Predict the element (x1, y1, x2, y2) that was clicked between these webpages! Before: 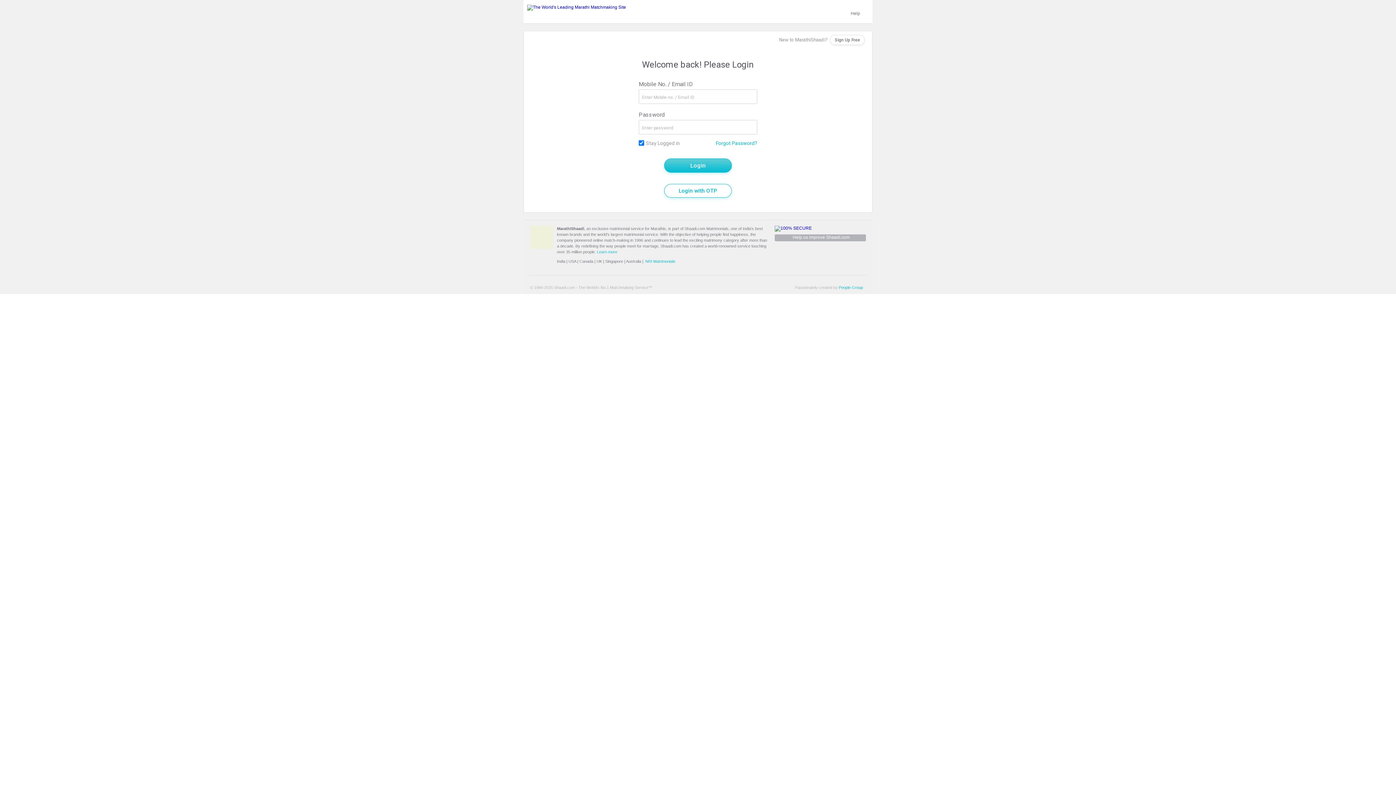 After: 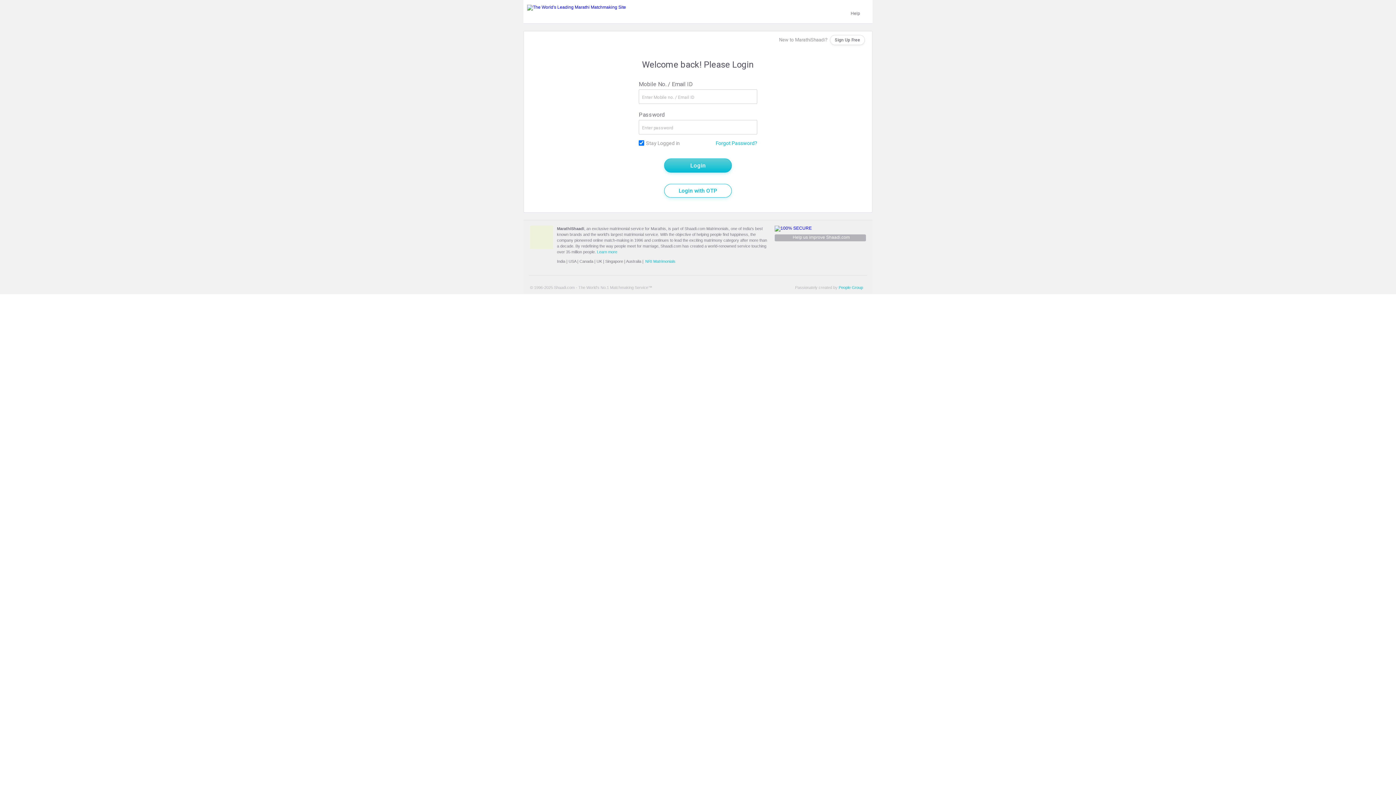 Action: bbox: (605, 259, 623, 263) label: Singapore